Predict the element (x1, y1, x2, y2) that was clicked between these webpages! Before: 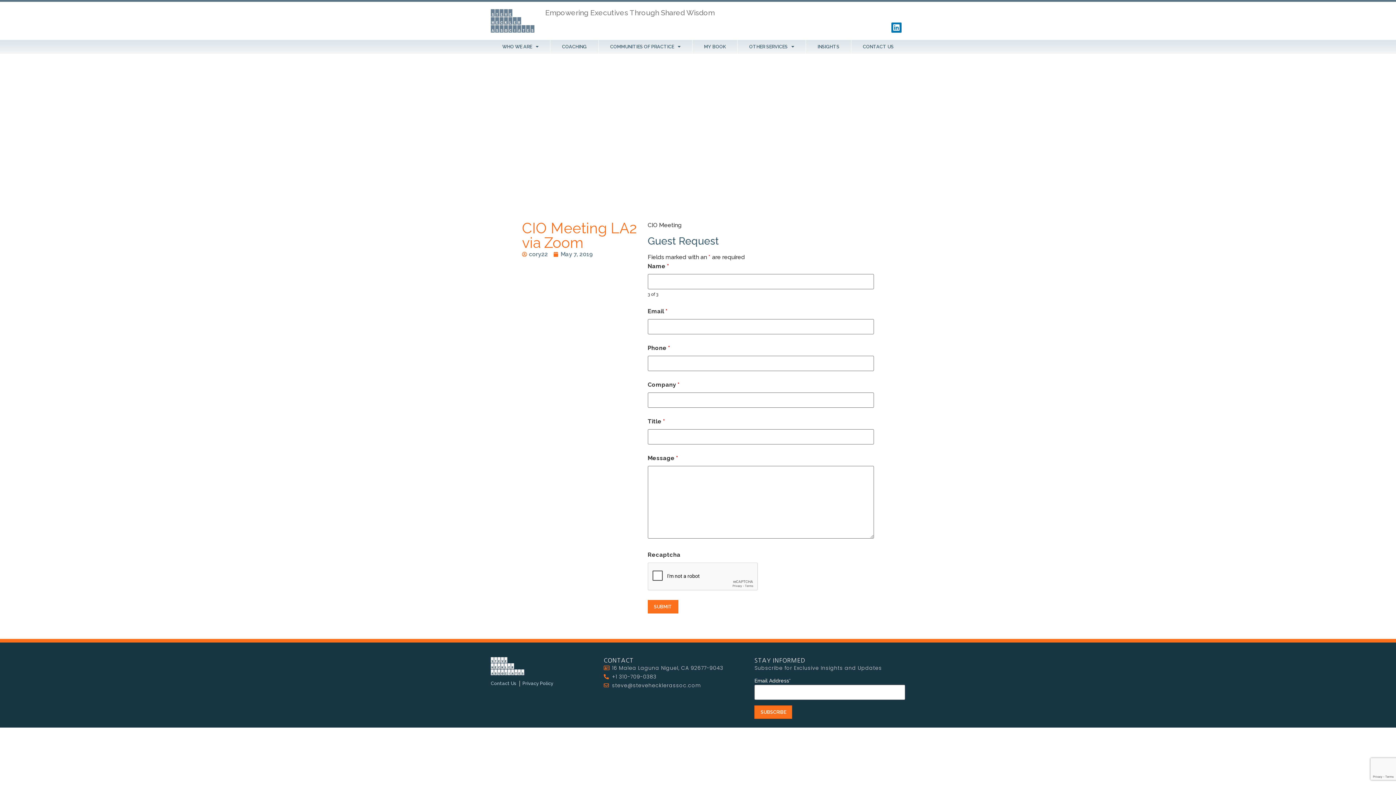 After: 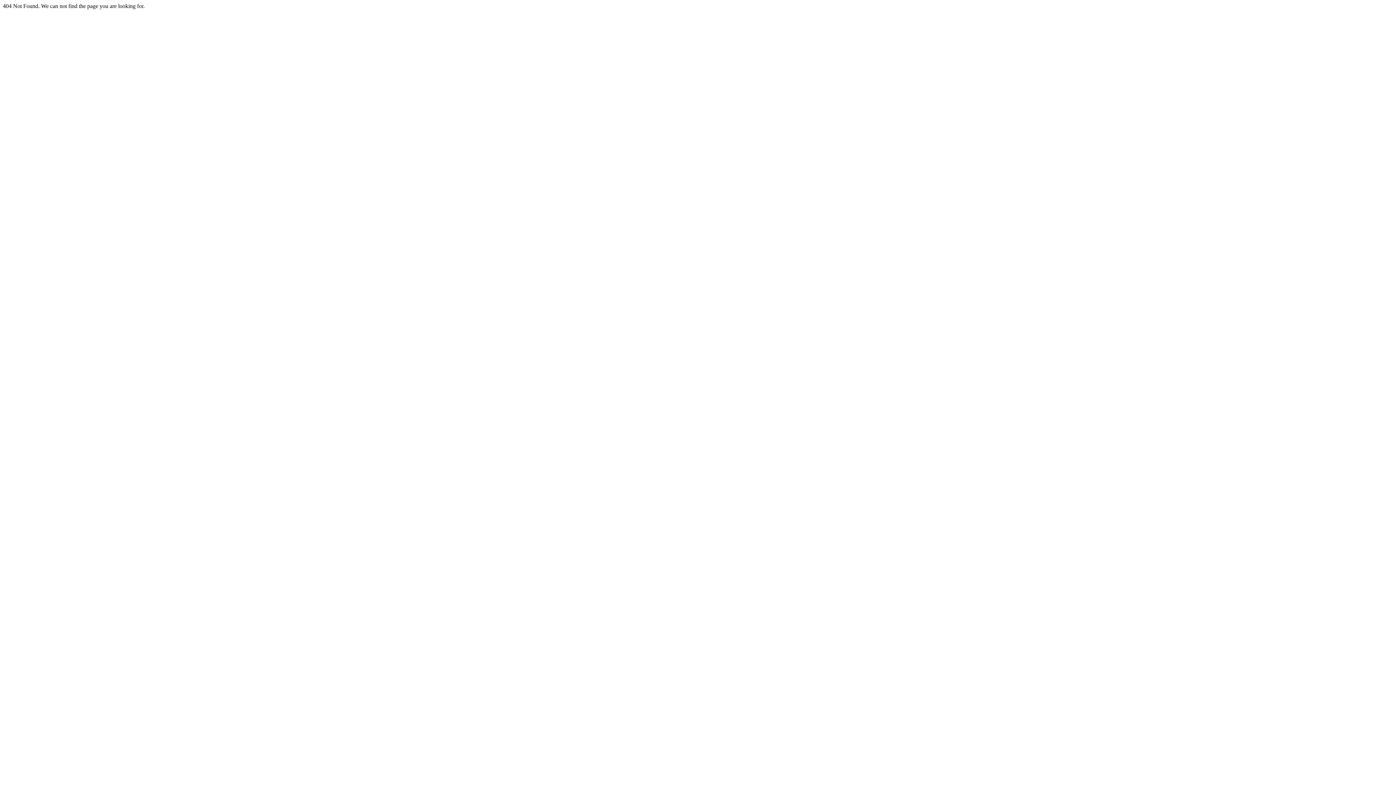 Action: bbox: (553, 250, 593, 259) label: May 7, 2019